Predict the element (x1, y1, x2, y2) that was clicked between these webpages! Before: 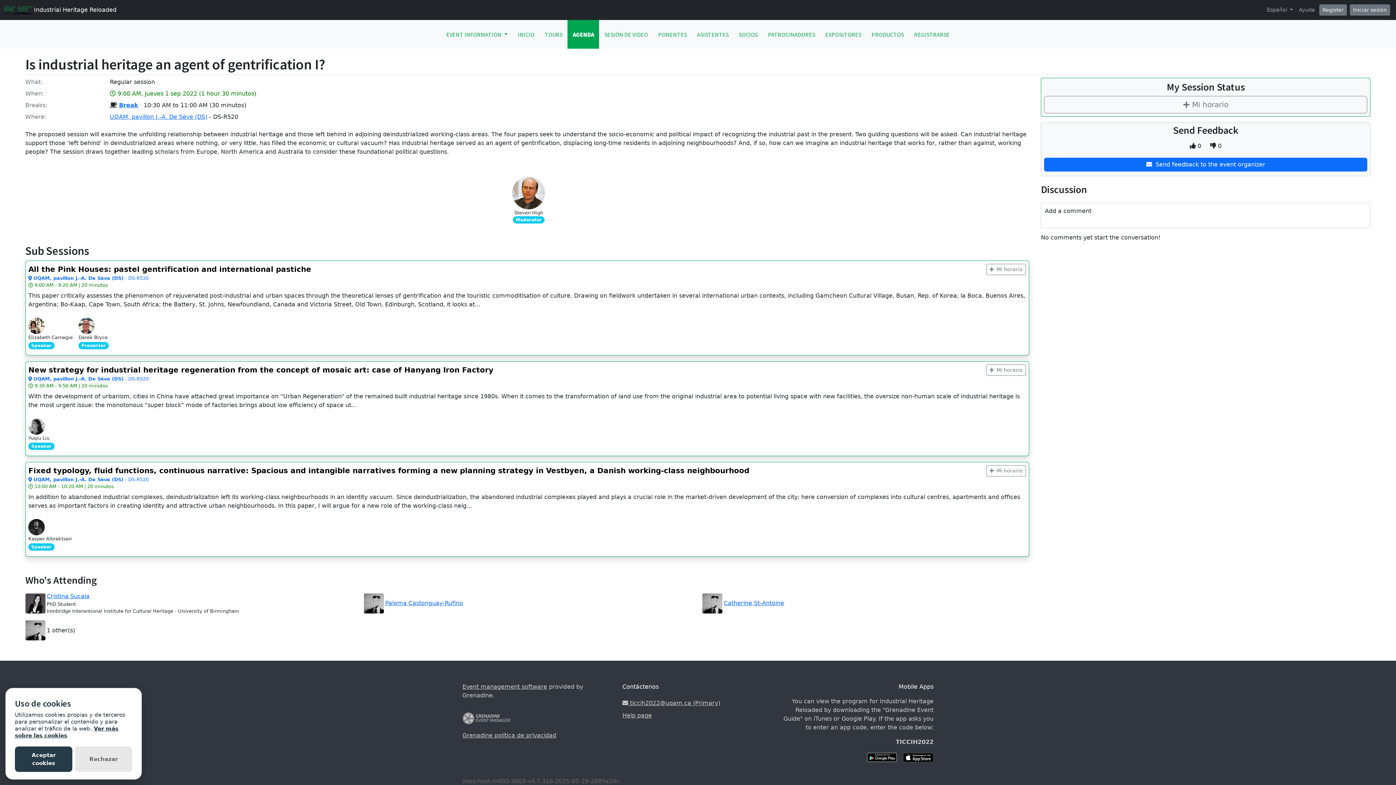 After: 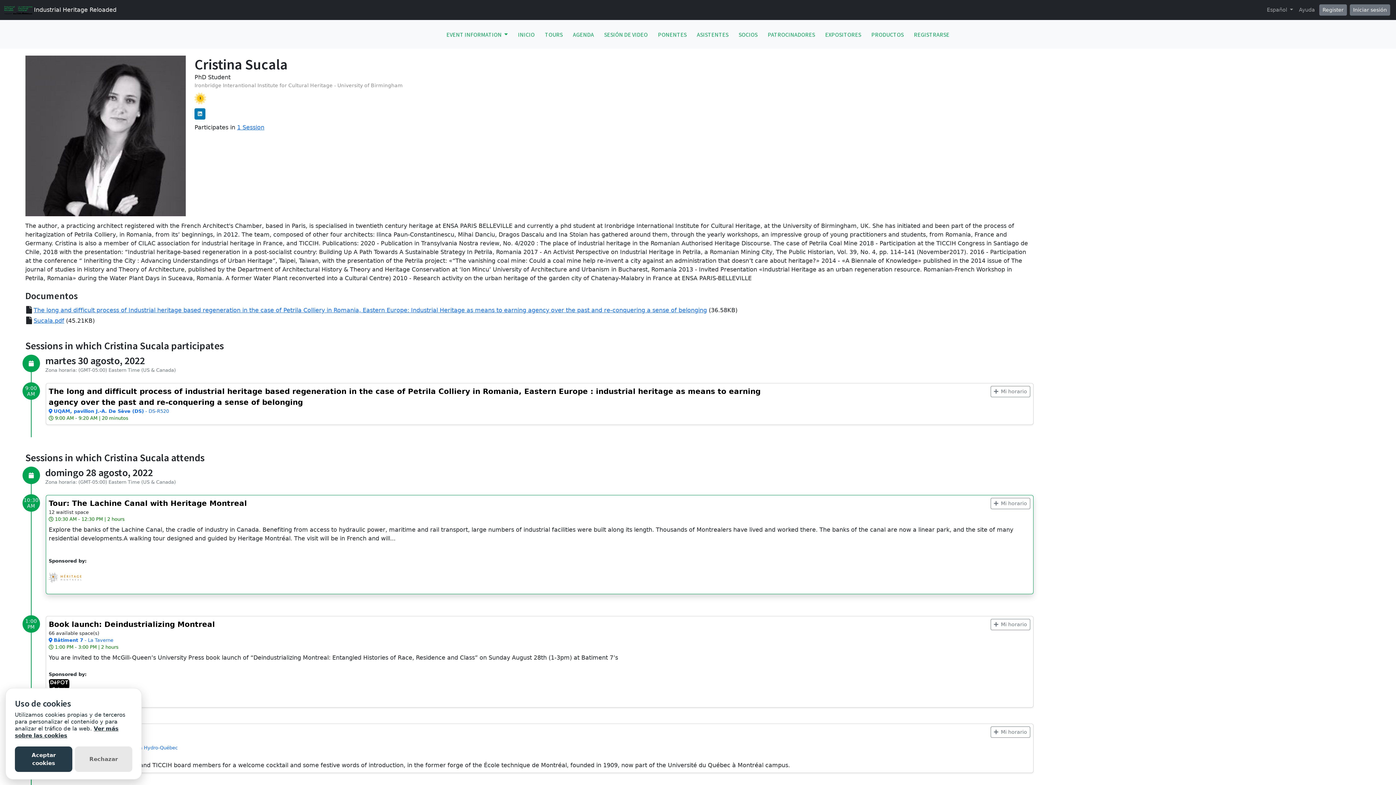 Action: bbox: (25, 599, 45, 606)